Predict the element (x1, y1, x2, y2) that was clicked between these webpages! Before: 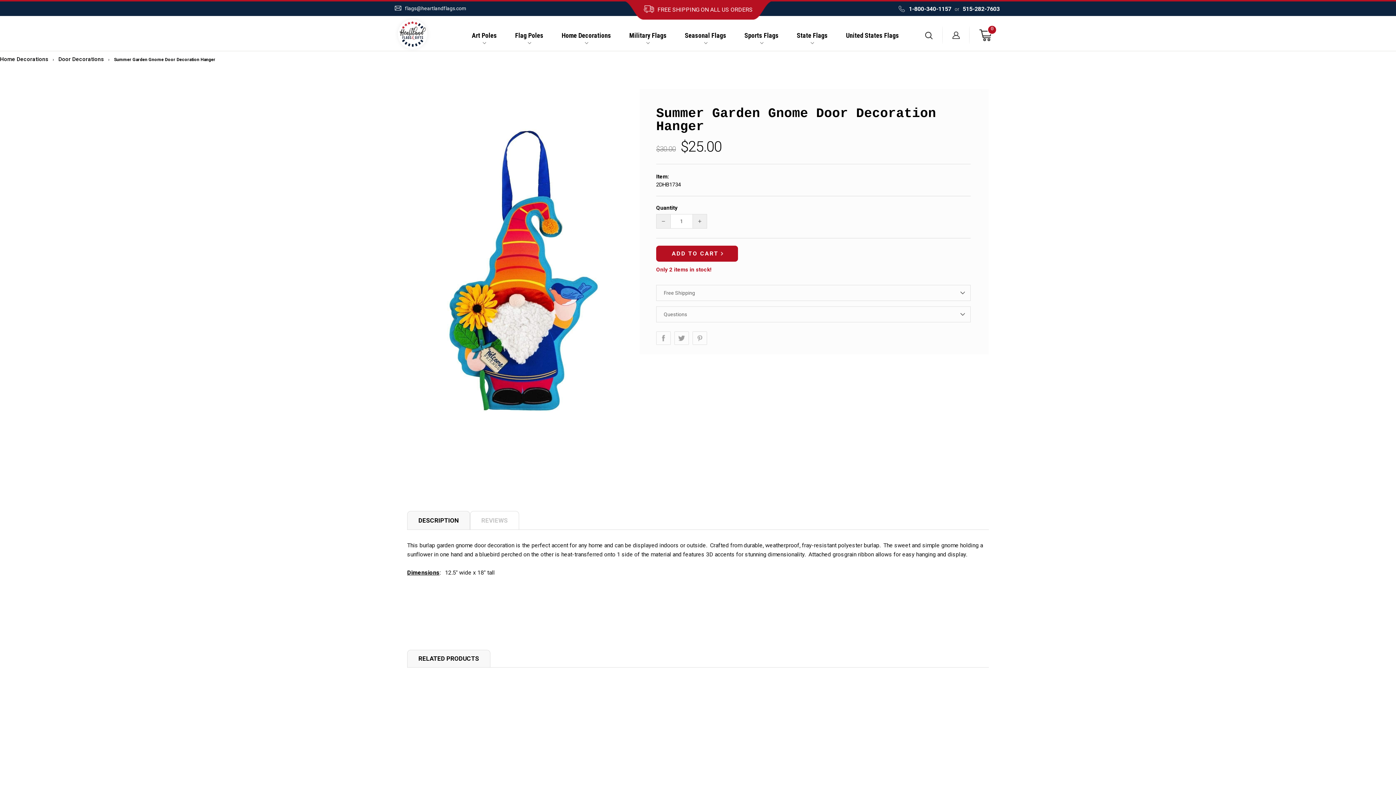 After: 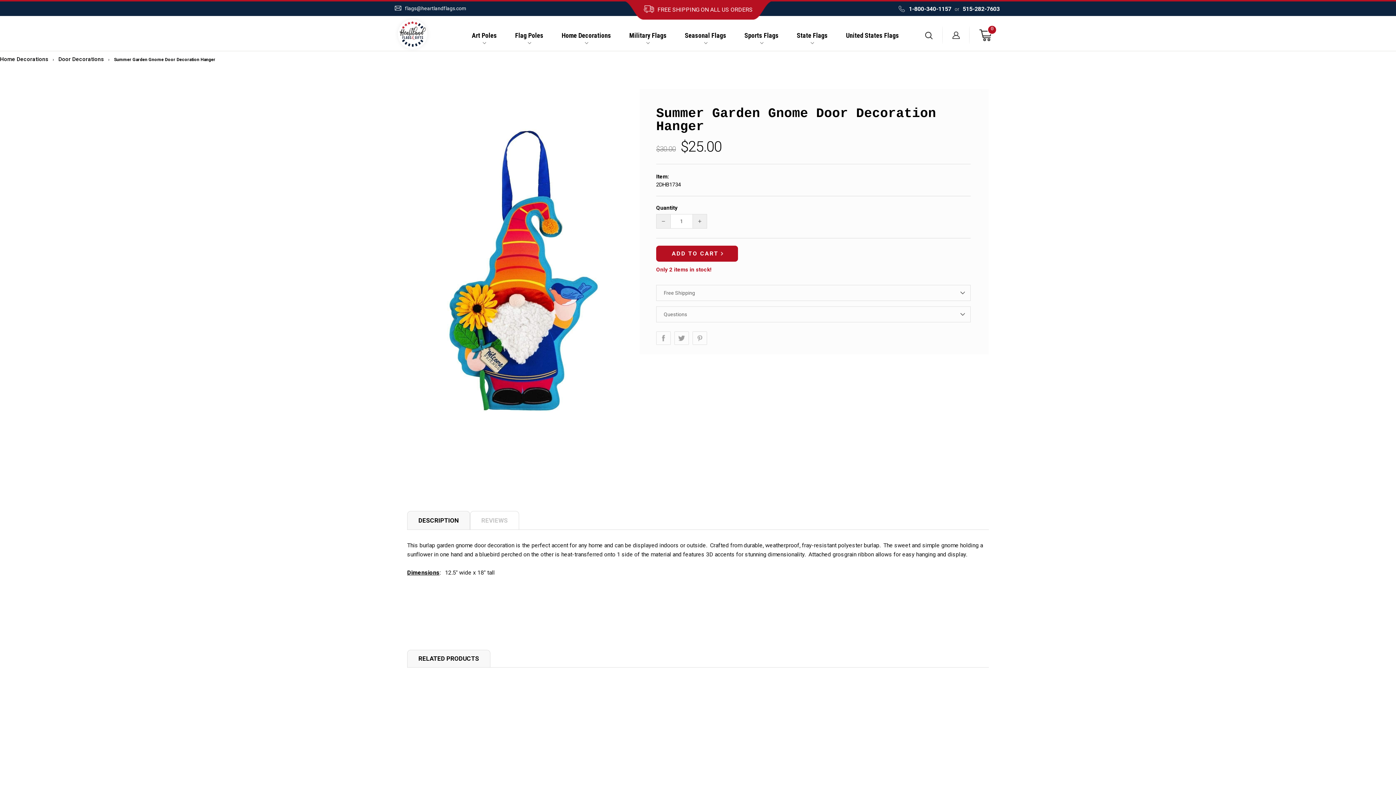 Action: bbox: (656, 306, 970, 322) label: Questions